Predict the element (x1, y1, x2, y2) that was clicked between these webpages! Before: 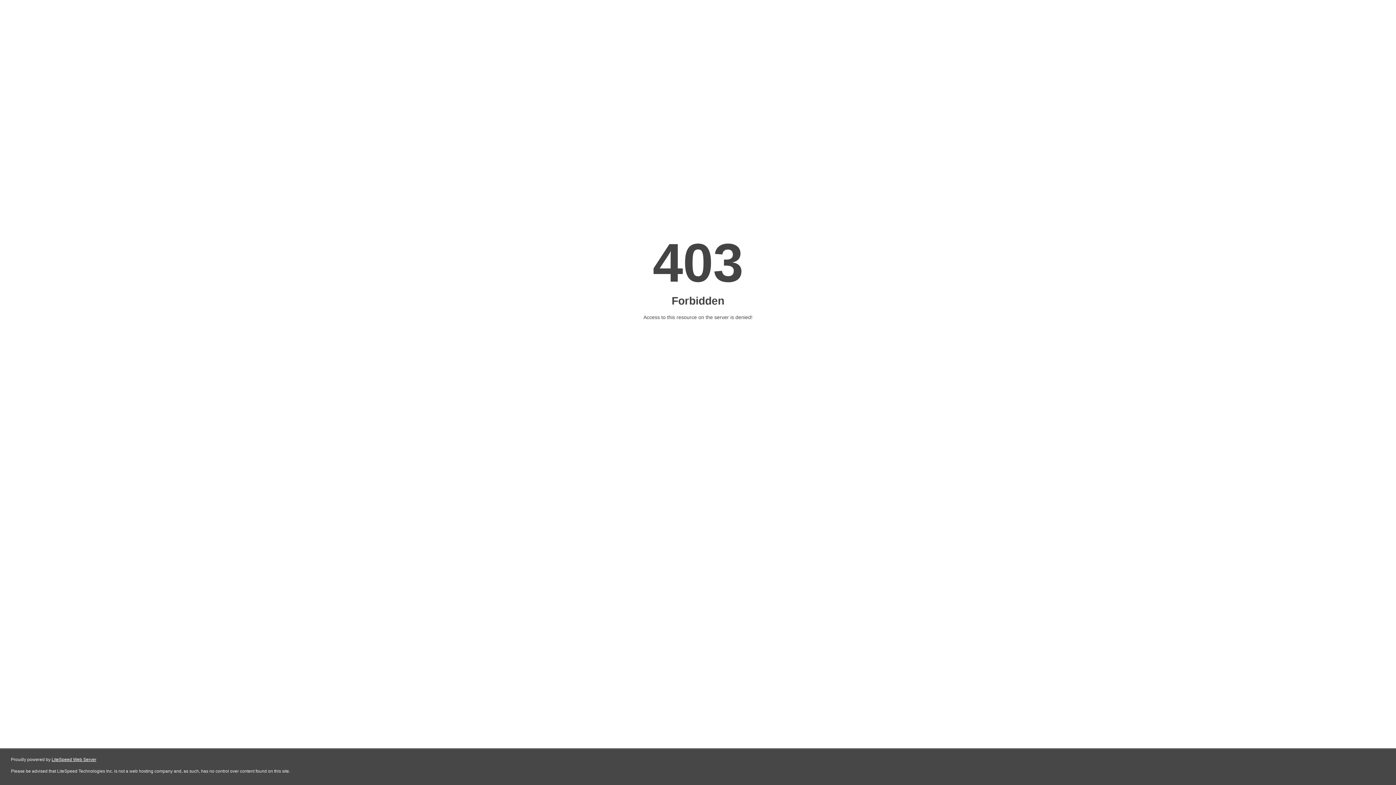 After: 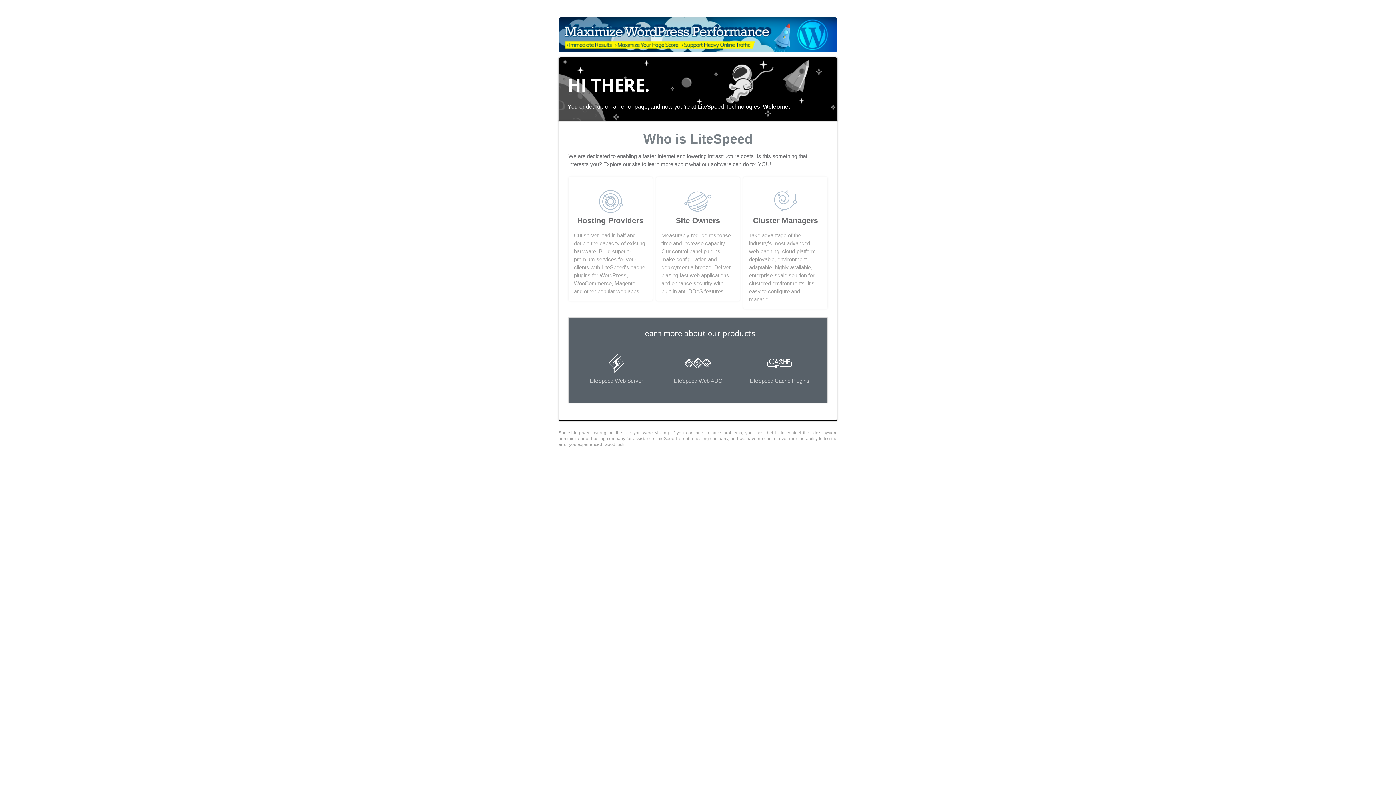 Action: bbox: (51, 757, 96, 762) label: LiteSpeed Web Server